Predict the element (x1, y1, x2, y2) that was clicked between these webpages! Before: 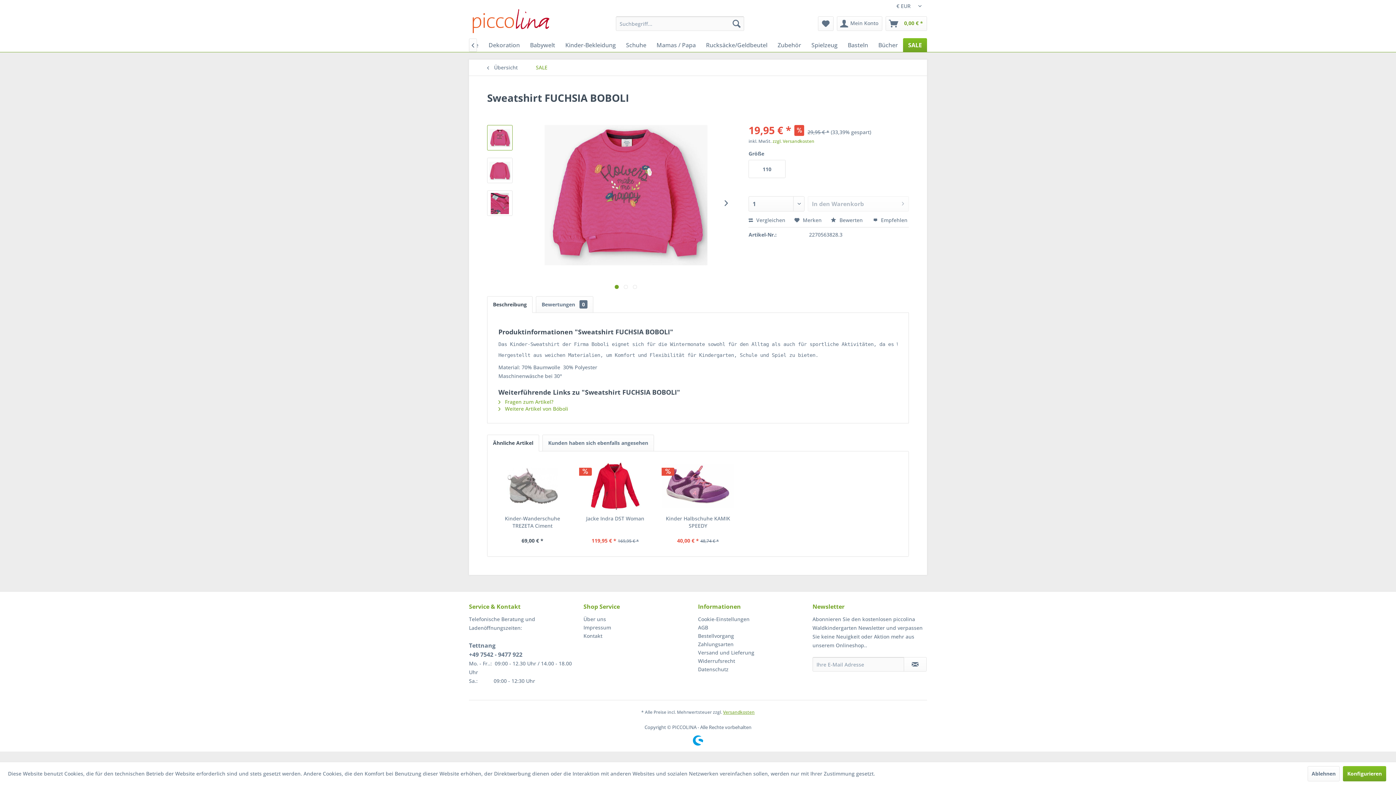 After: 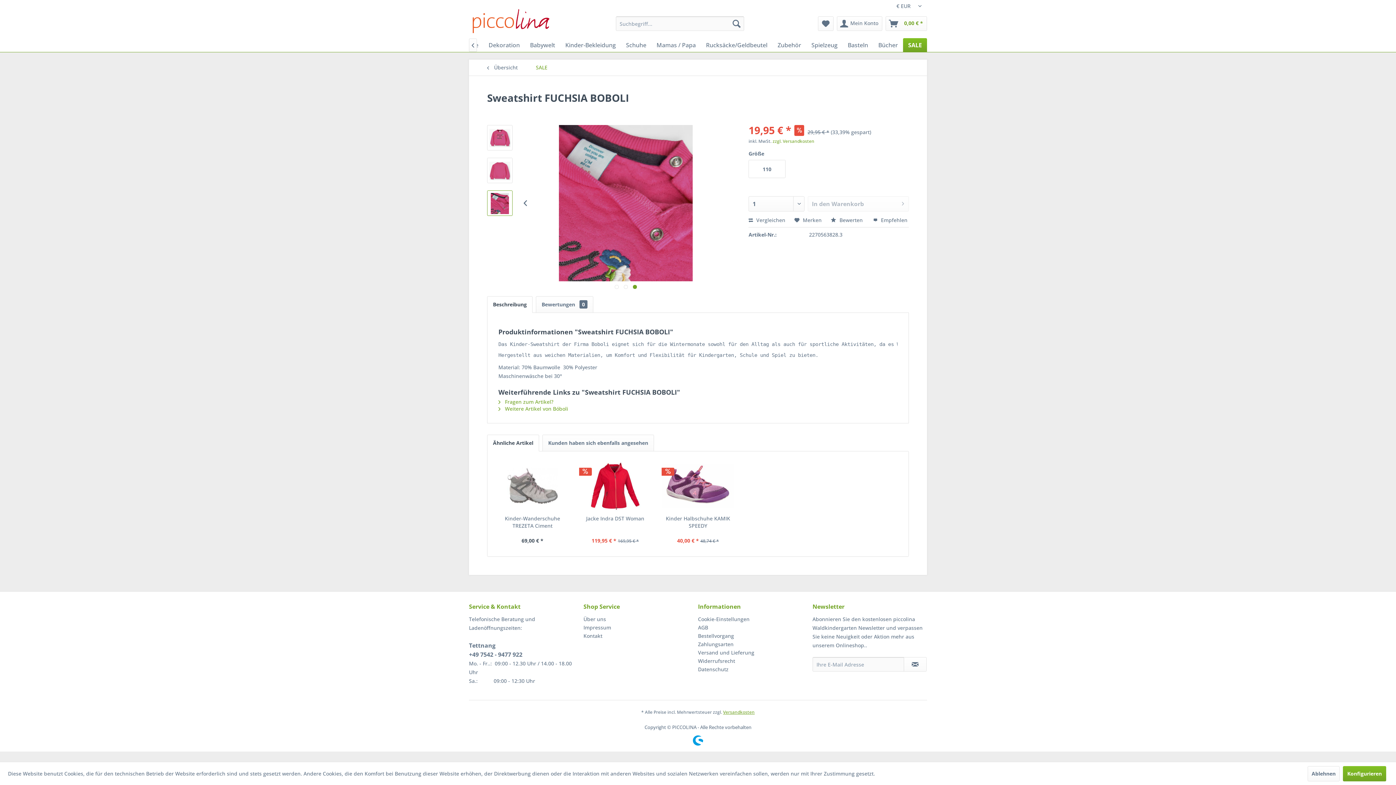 Action: bbox: (633, 285, 637, 289) label:  